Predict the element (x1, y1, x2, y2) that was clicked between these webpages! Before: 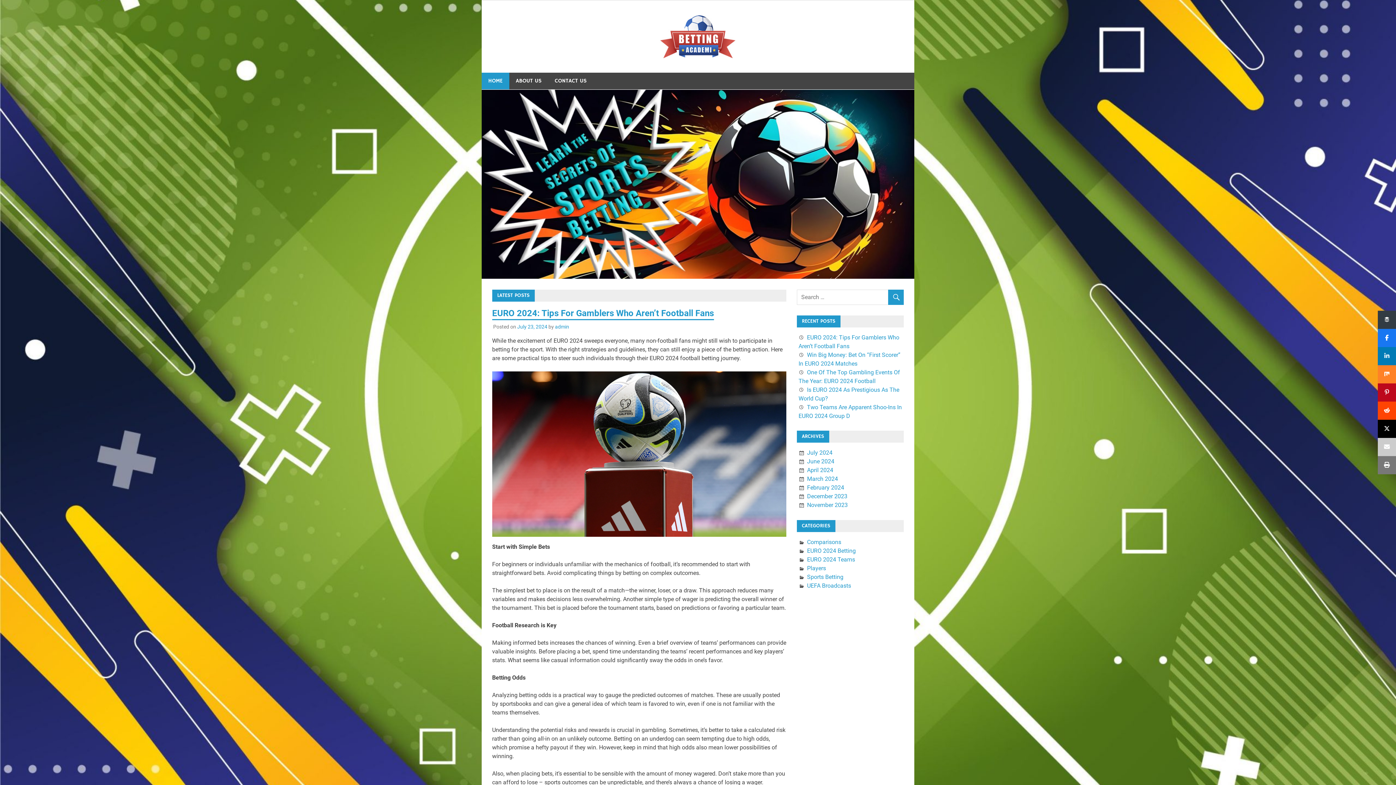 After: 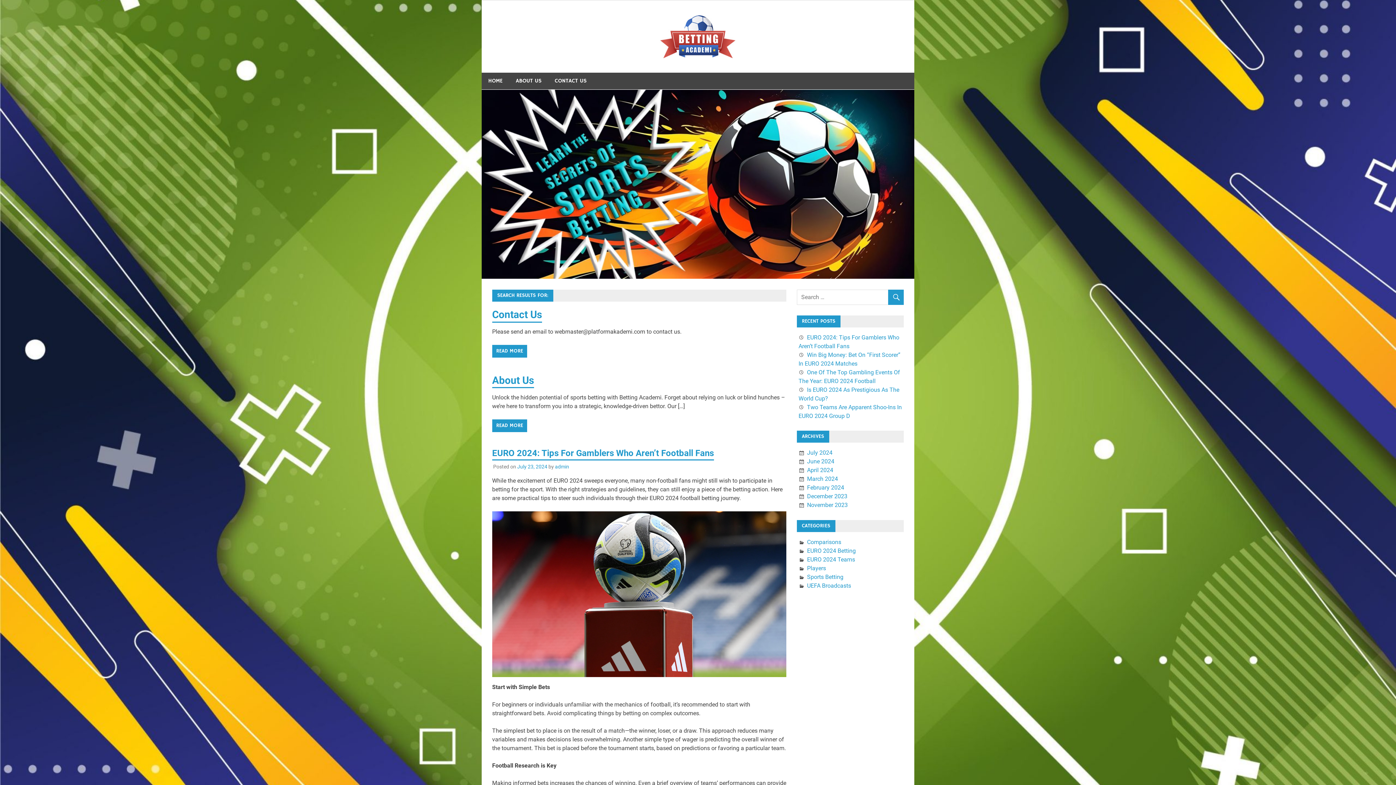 Action: bbox: (888, 289, 904, 306)